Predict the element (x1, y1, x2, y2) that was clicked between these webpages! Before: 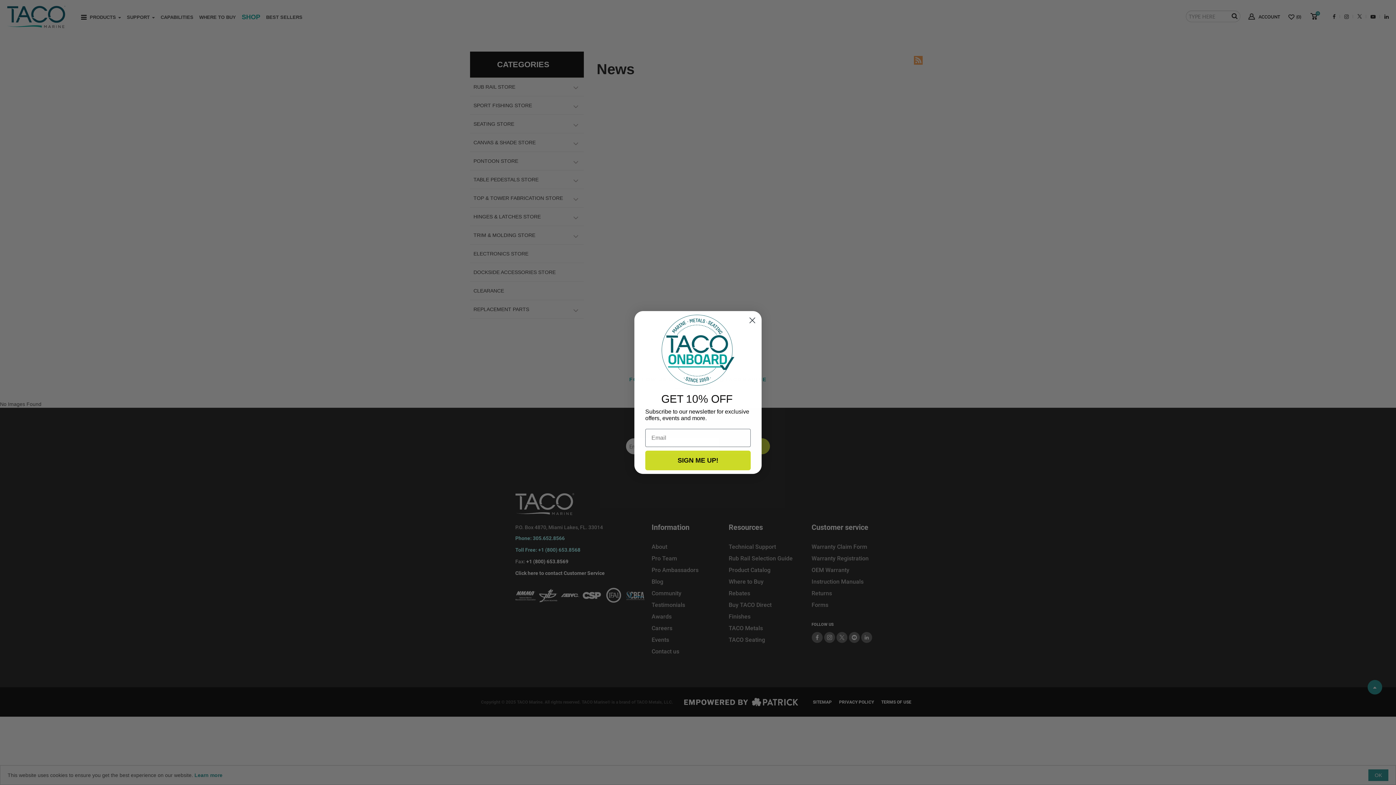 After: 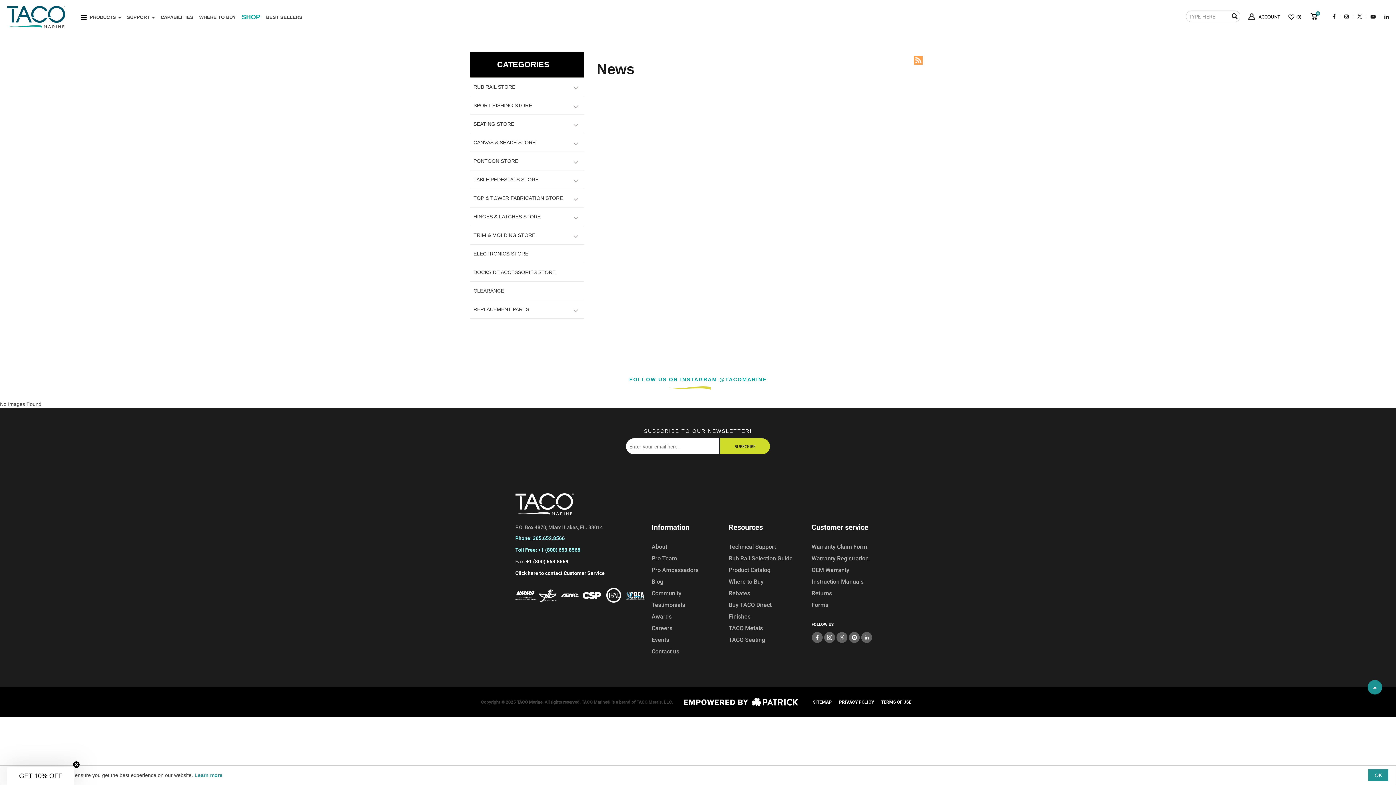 Action: label: Close dialog bbox: (746, 314, 758, 326)